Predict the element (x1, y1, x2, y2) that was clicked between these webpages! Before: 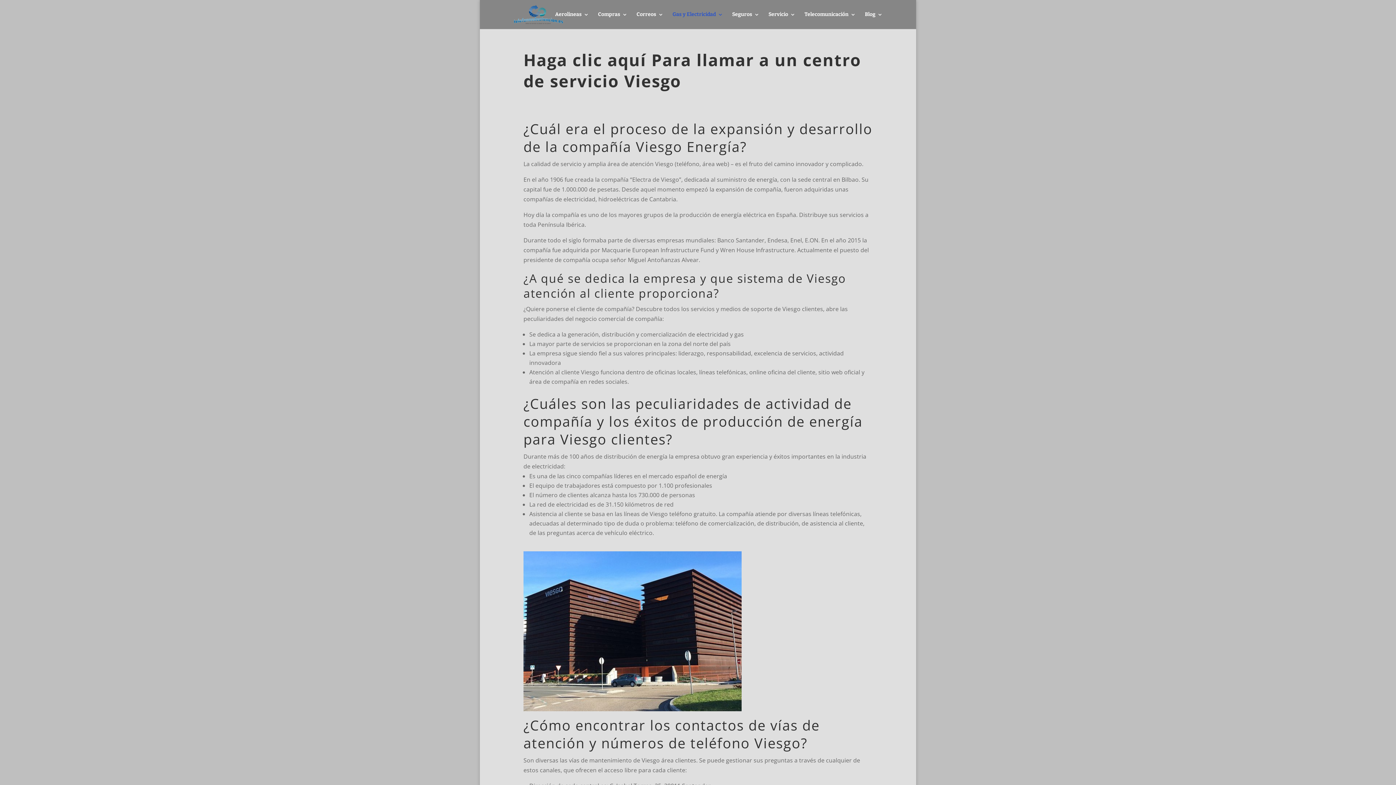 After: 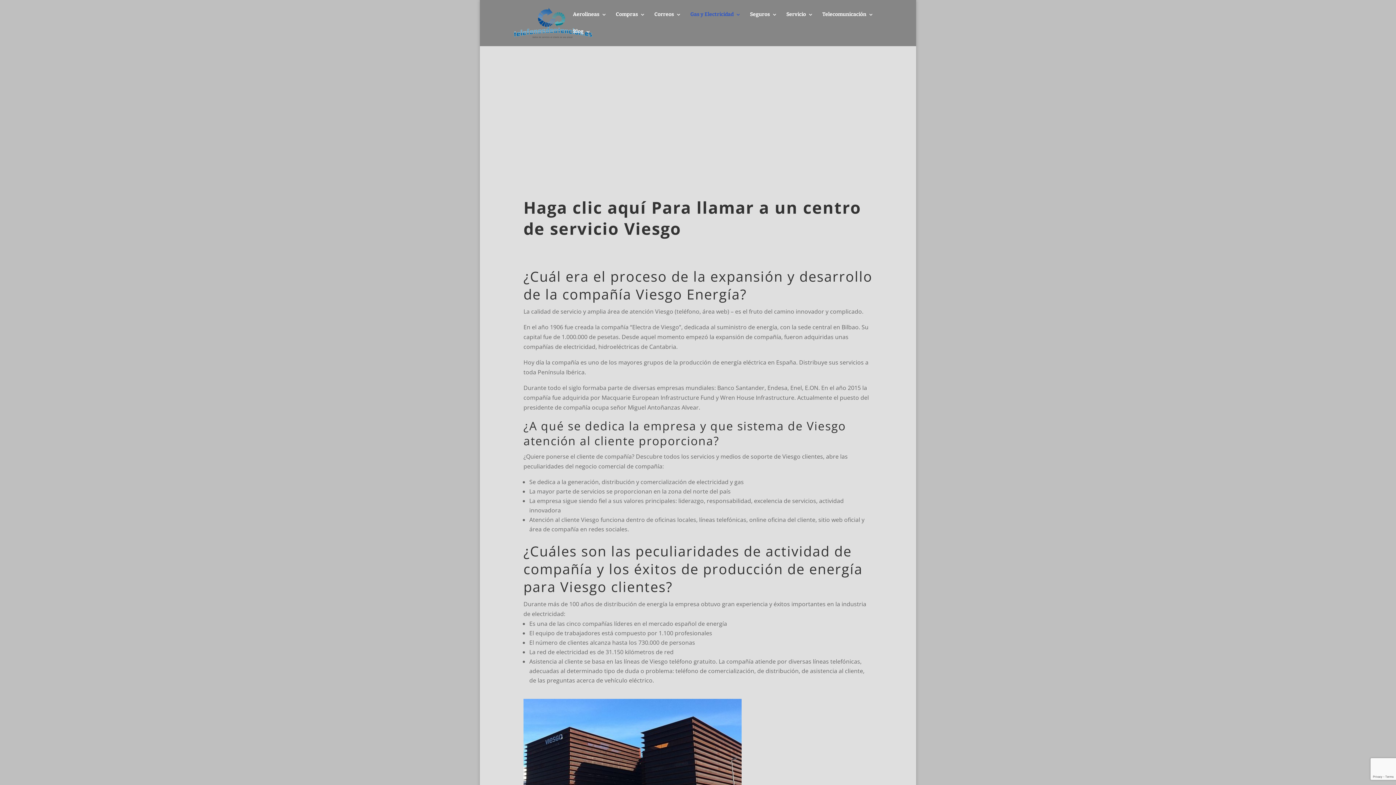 Action: bbox: (555, 12, 589, 29) label: Aerolineas